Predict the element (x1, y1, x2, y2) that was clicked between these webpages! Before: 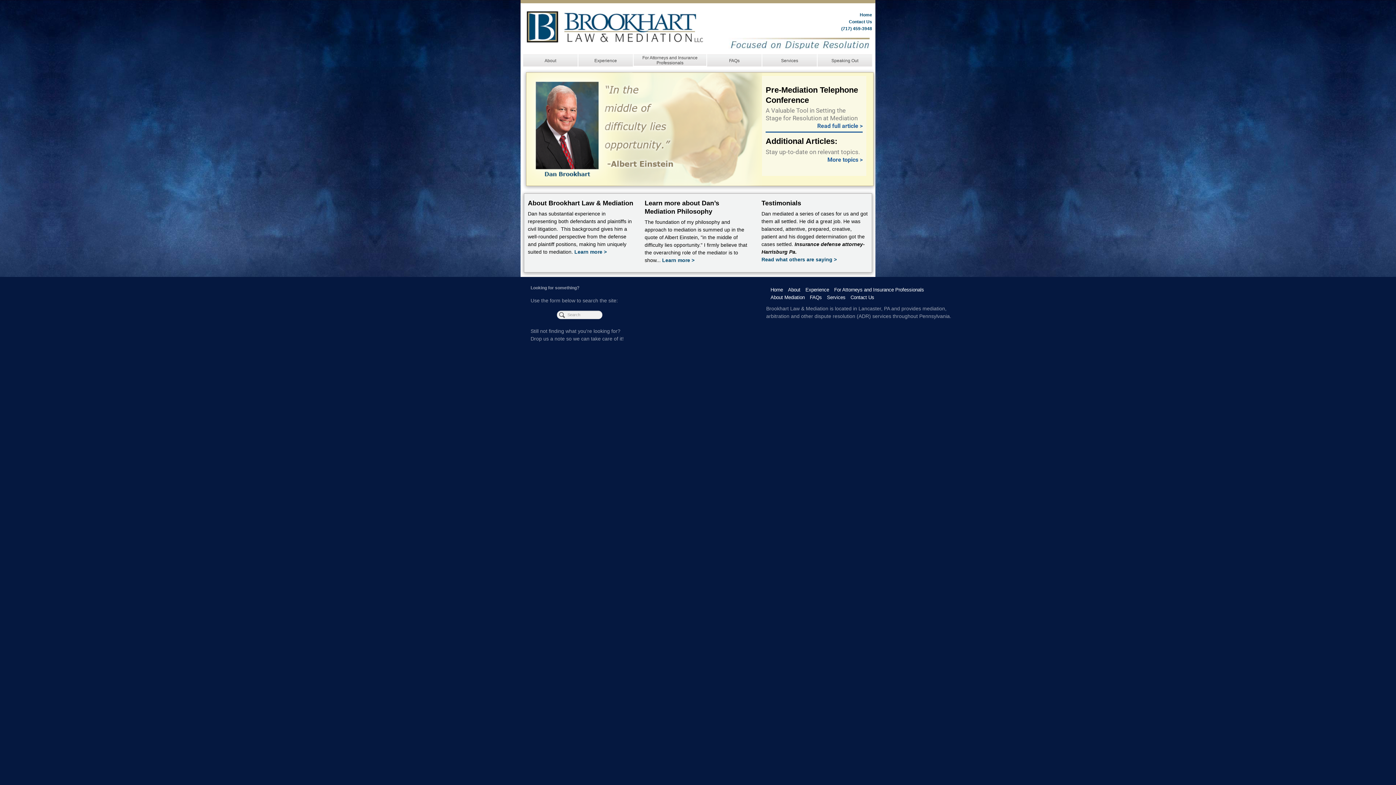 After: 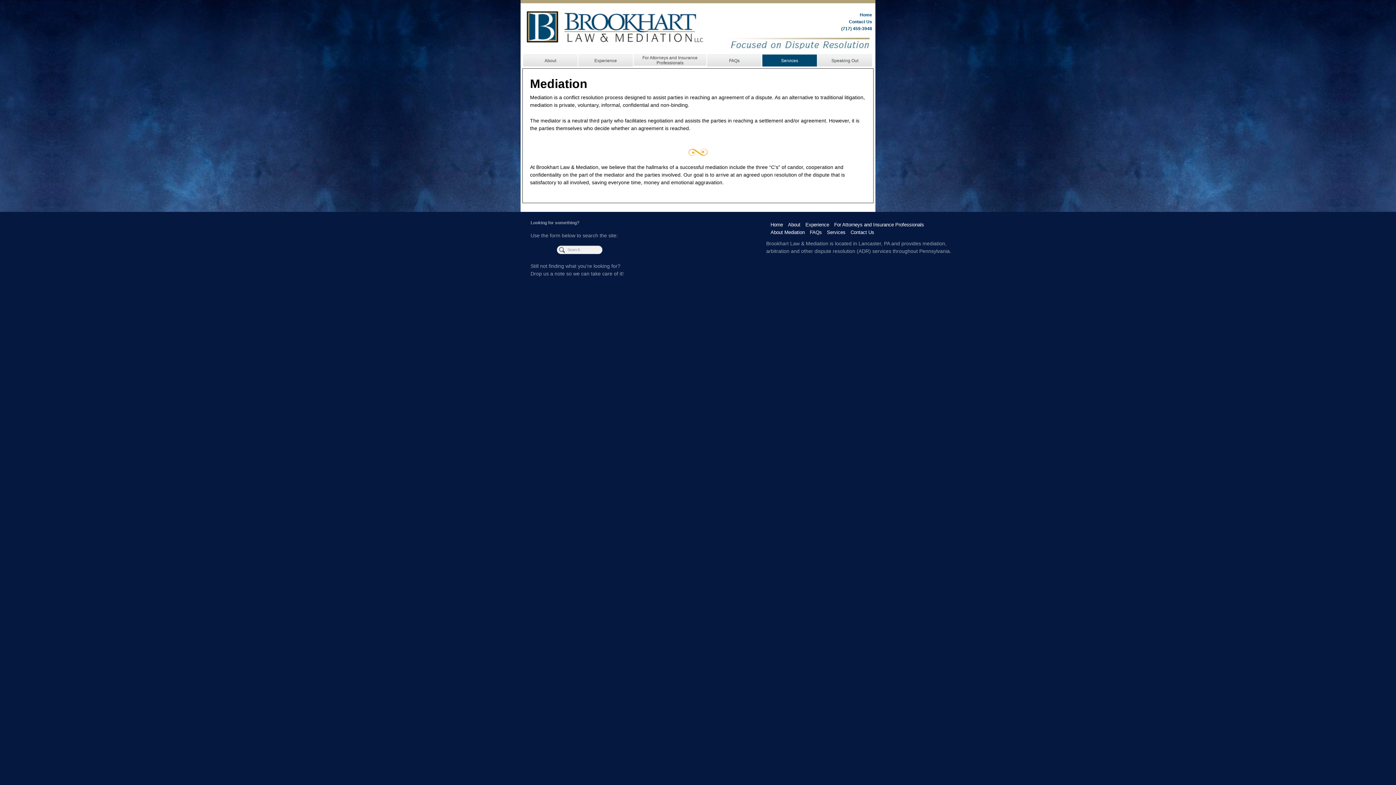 Action: label: Services bbox: (827, 294, 845, 300)